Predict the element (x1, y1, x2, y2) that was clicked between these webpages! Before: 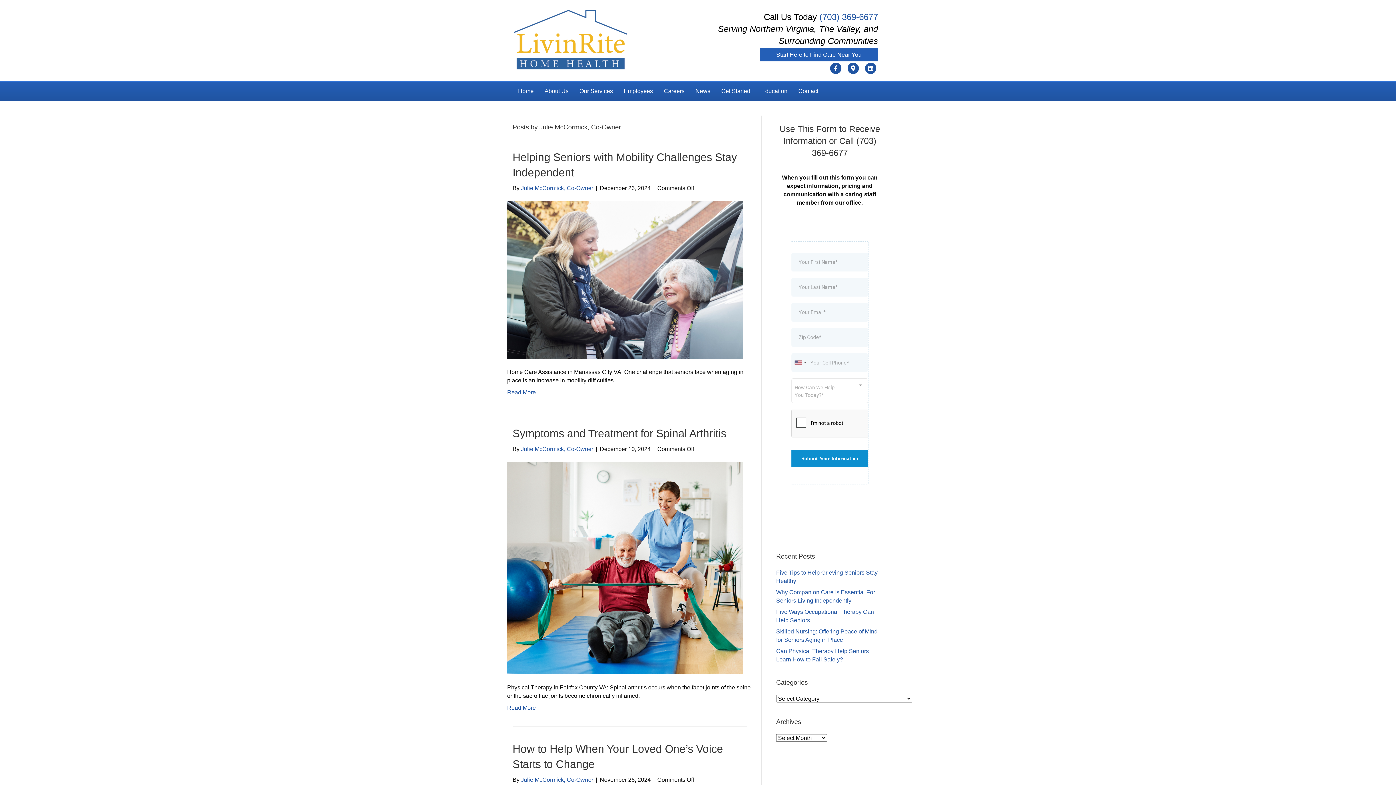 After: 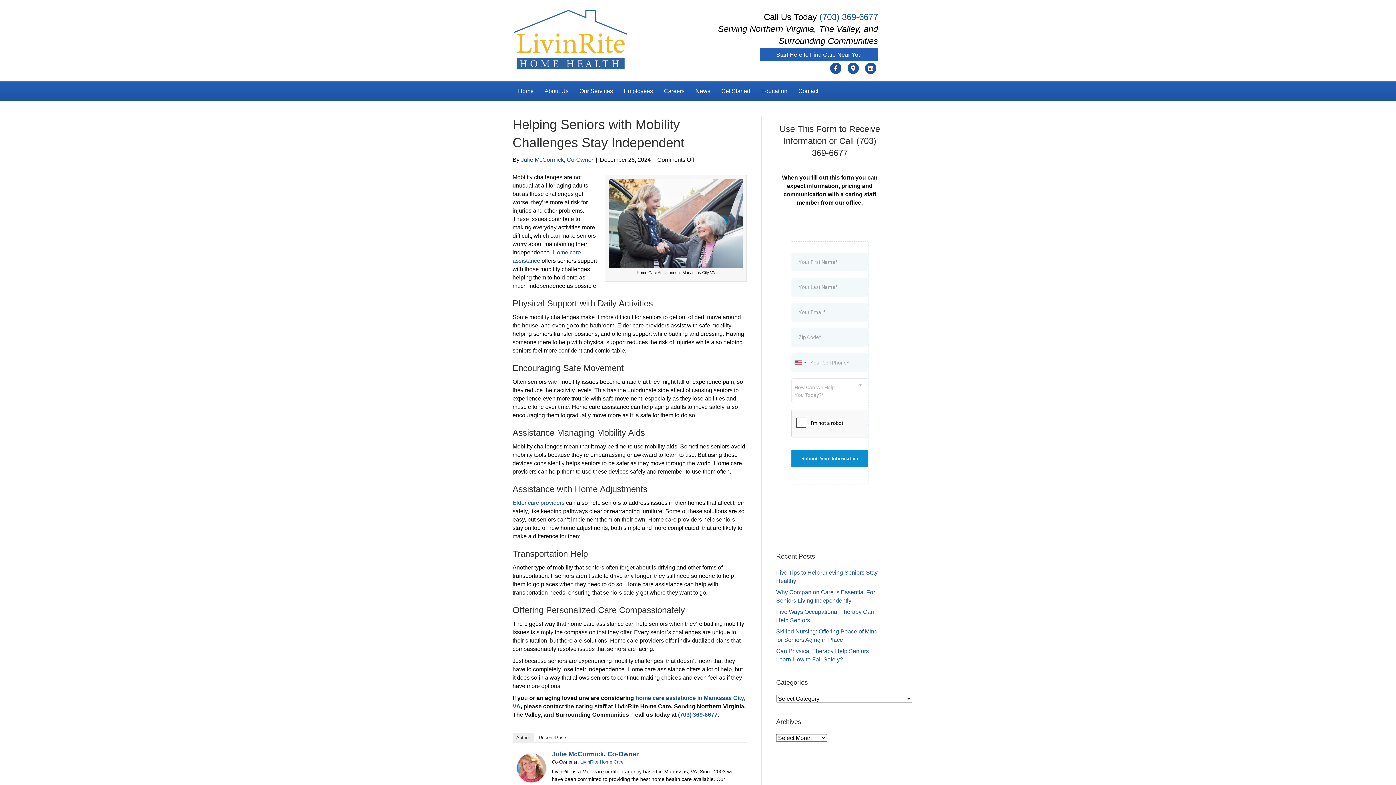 Action: bbox: (507, 389, 536, 395) label: Read More